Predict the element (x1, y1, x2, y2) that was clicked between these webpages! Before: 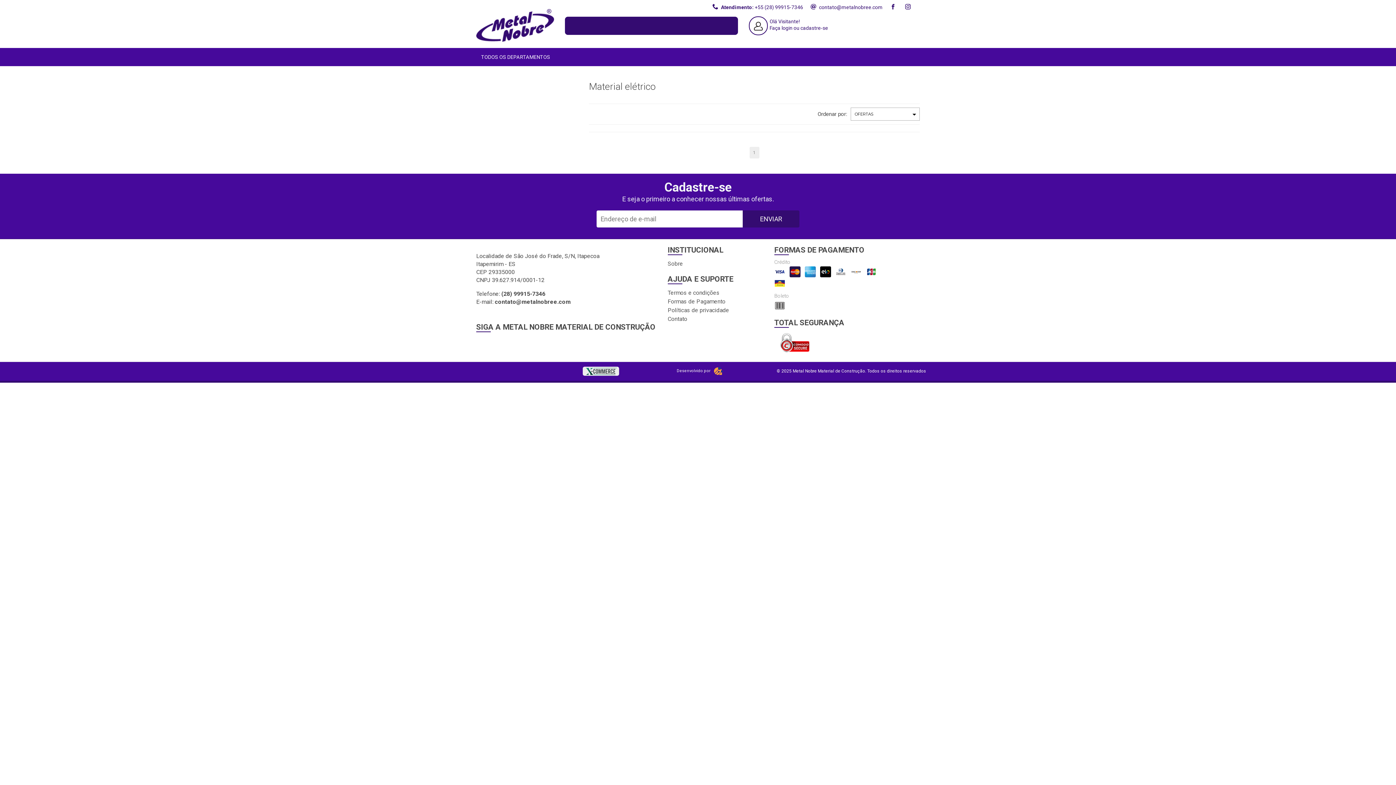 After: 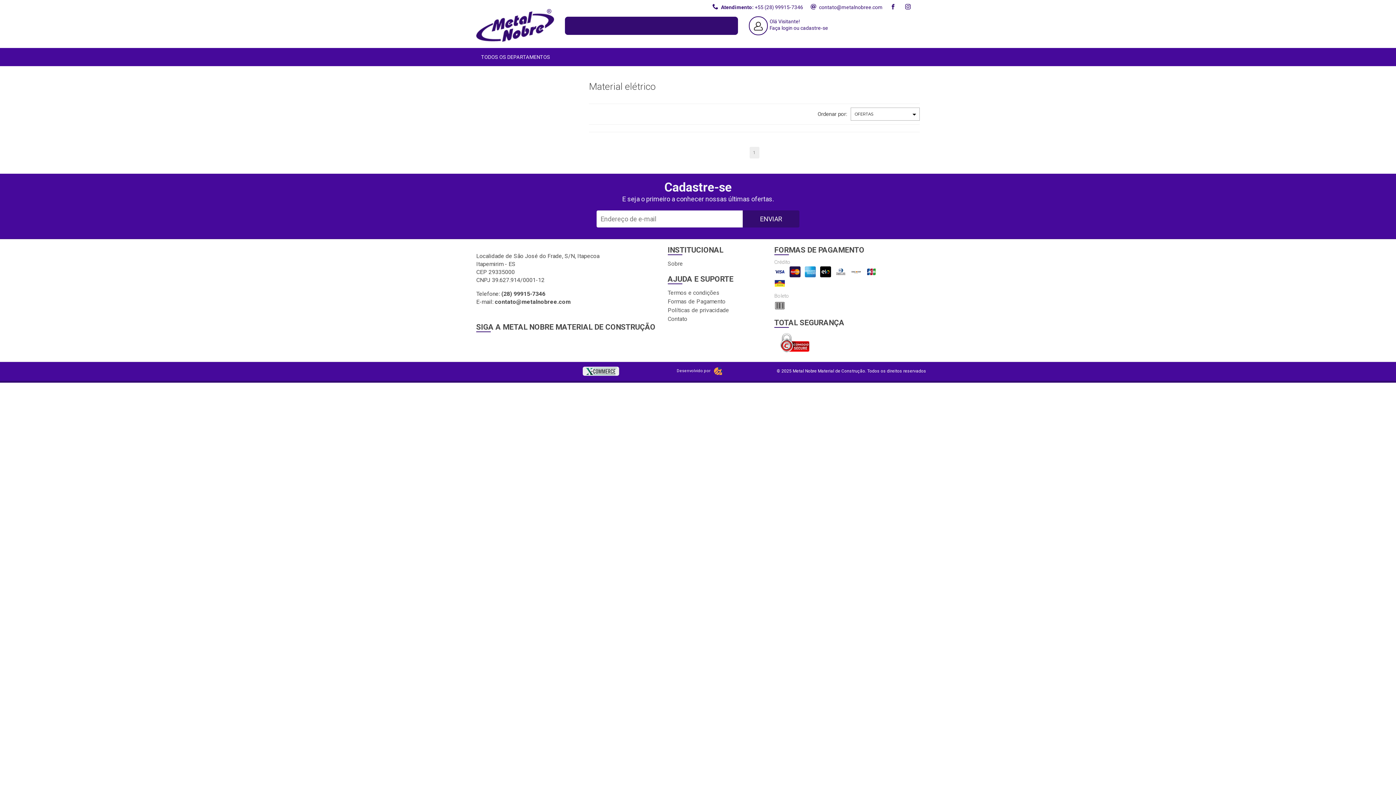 Action: bbox: (819, 4, 882, 10) label: contato@metalnobree.com